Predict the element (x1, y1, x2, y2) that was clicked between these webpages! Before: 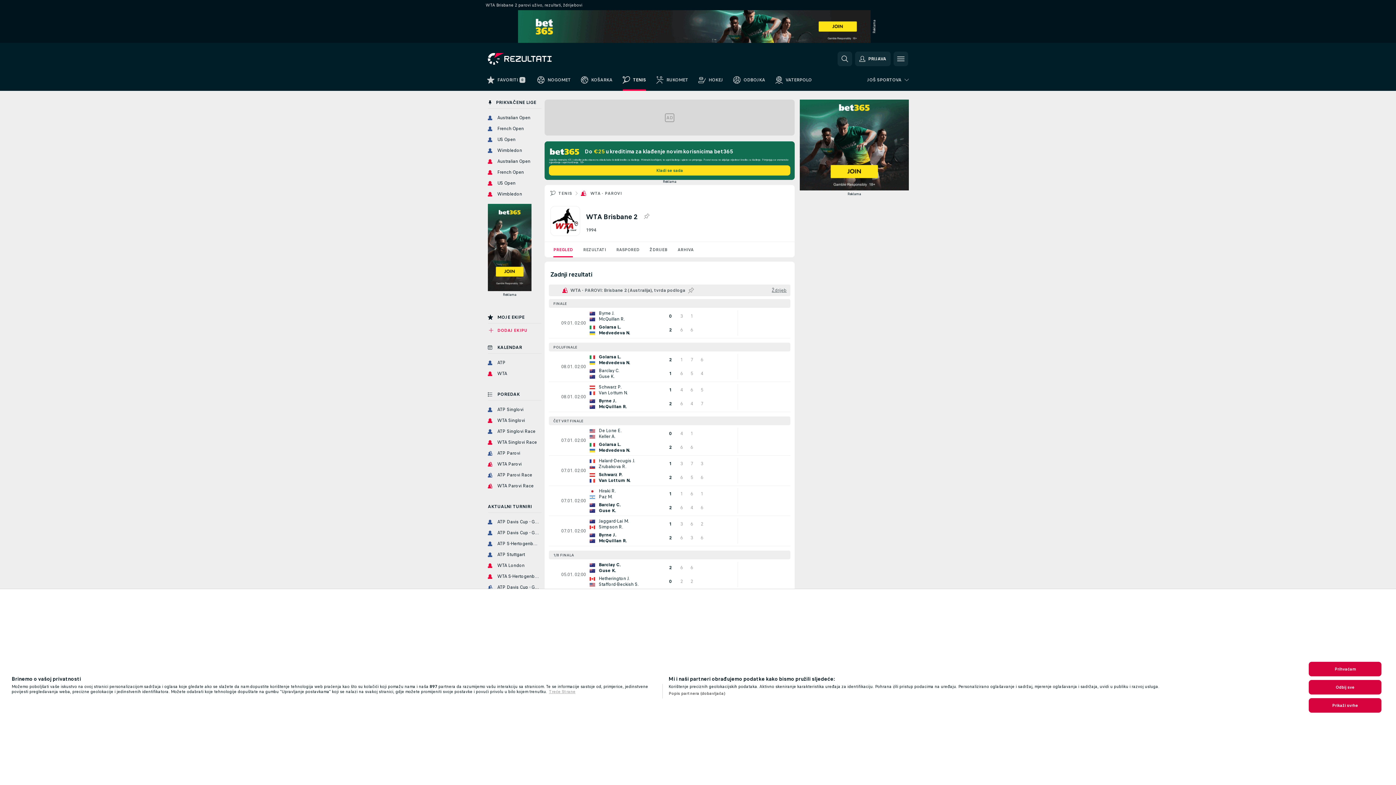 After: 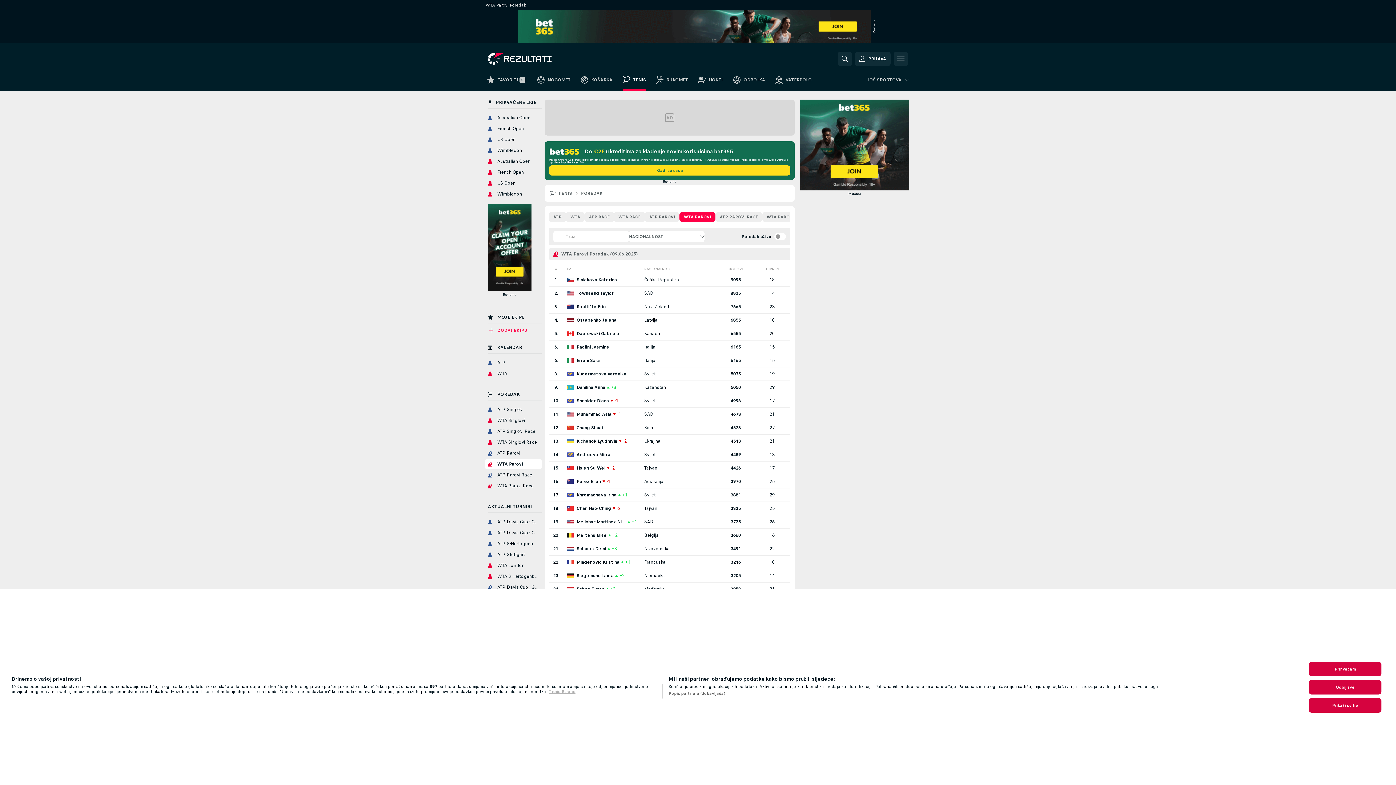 Action: bbox: (485, 459, 541, 468) label: WTA Parovi